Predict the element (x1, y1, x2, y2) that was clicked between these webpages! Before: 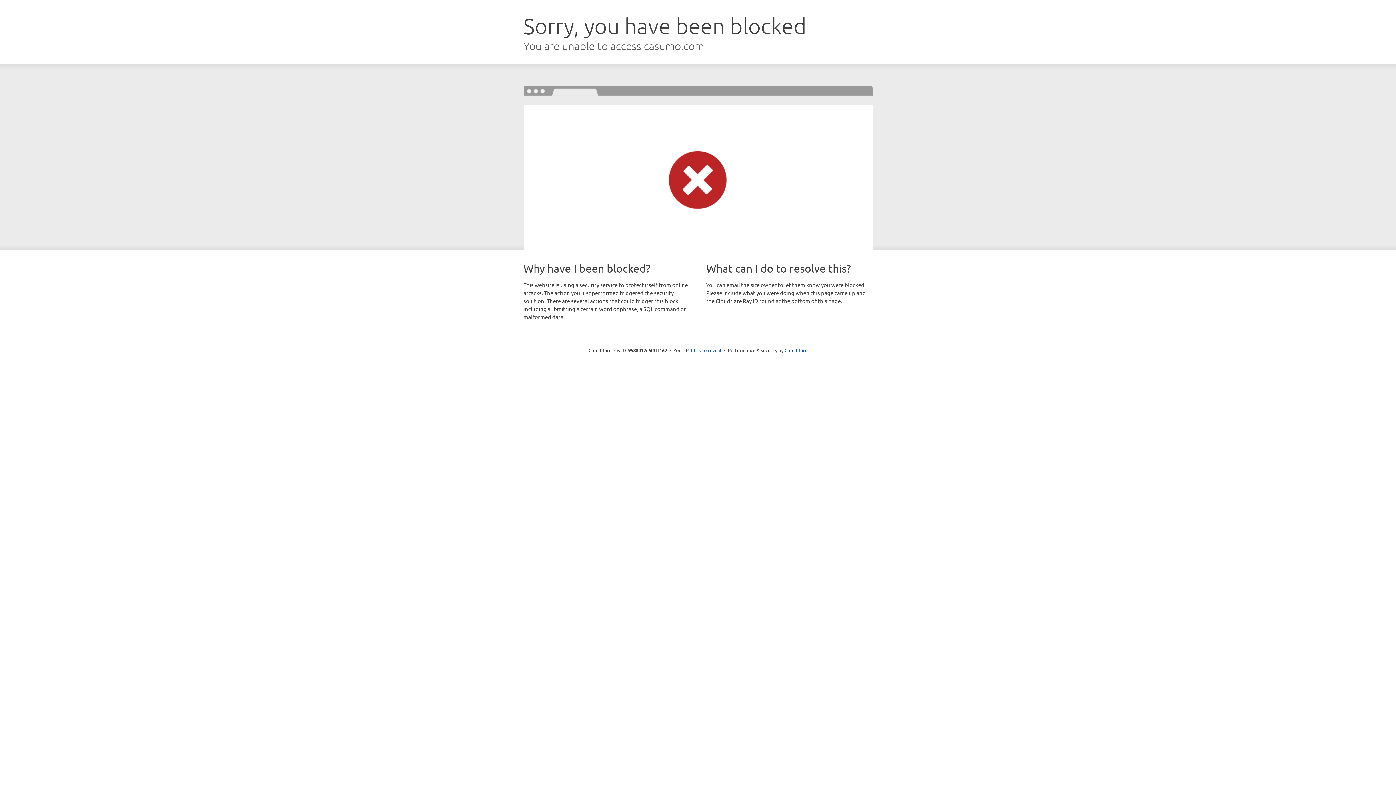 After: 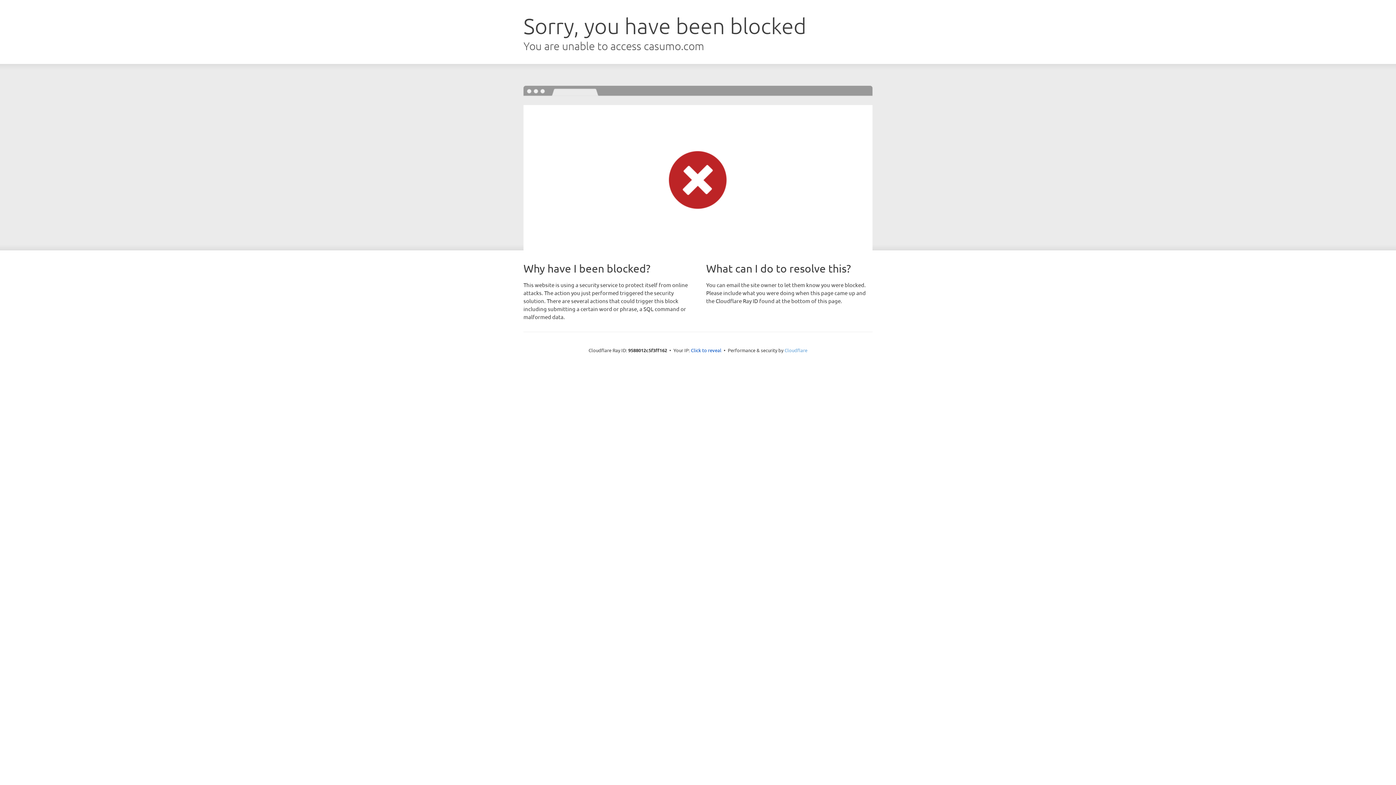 Action: label: Cloudflare bbox: (784, 347, 807, 353)